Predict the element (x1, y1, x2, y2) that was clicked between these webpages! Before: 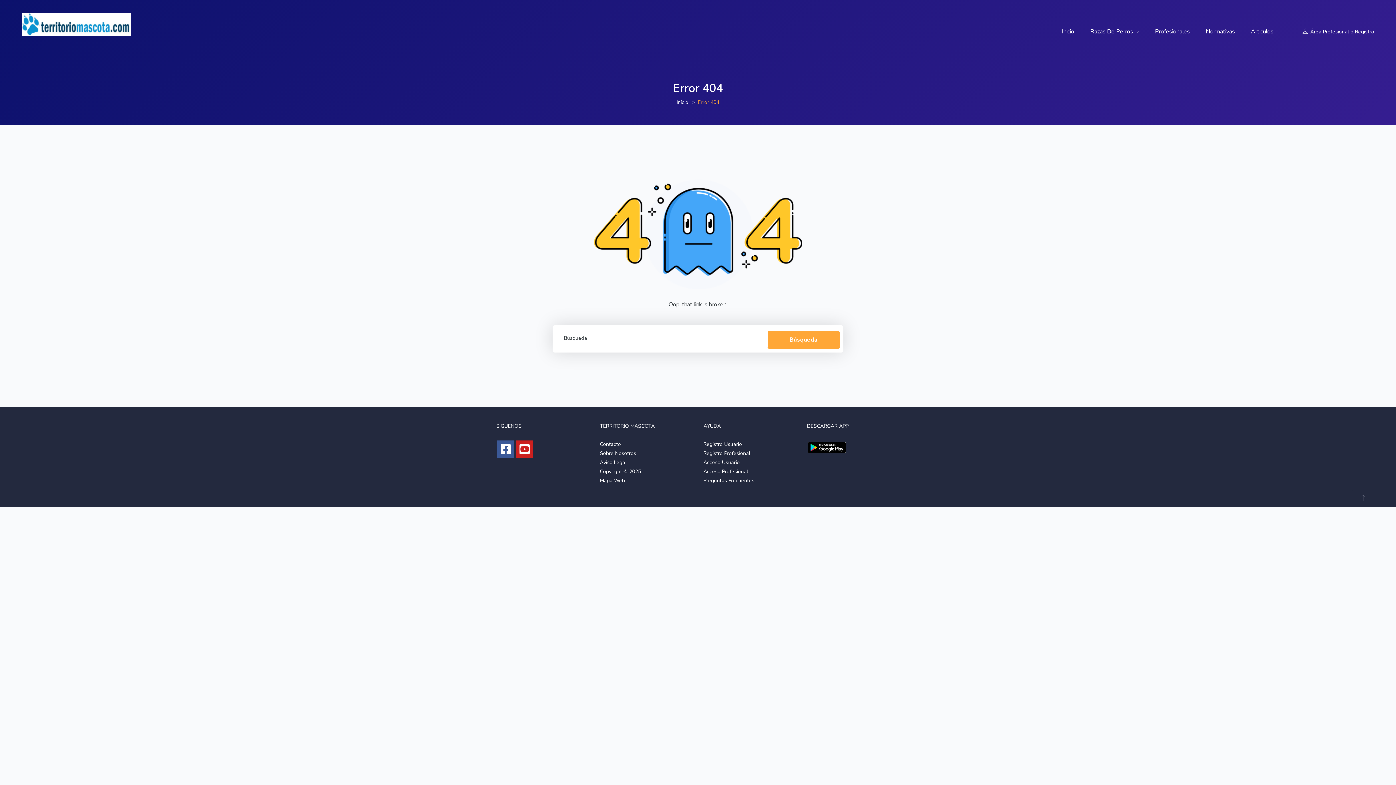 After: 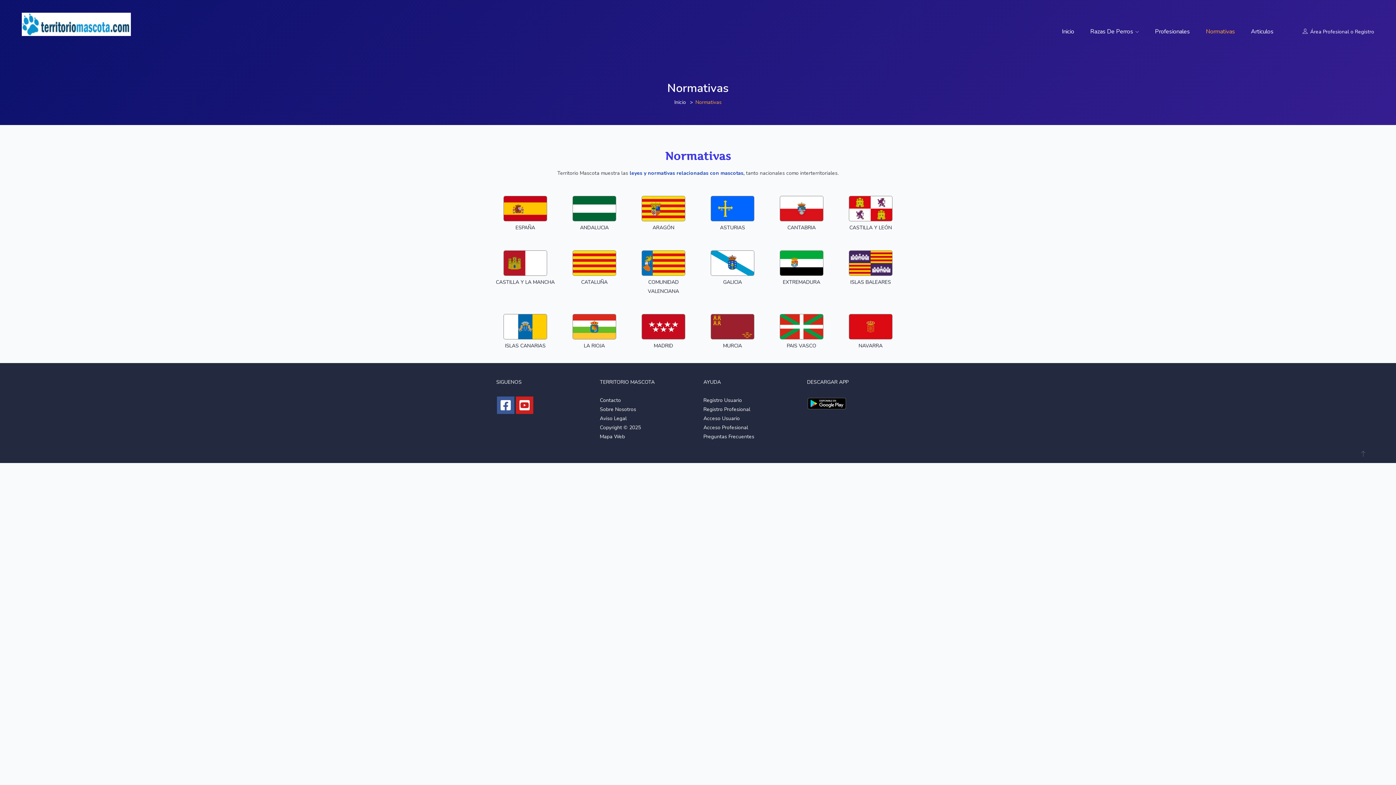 Action: label: Normativas bbox: (1206, 19, 1235, 43)